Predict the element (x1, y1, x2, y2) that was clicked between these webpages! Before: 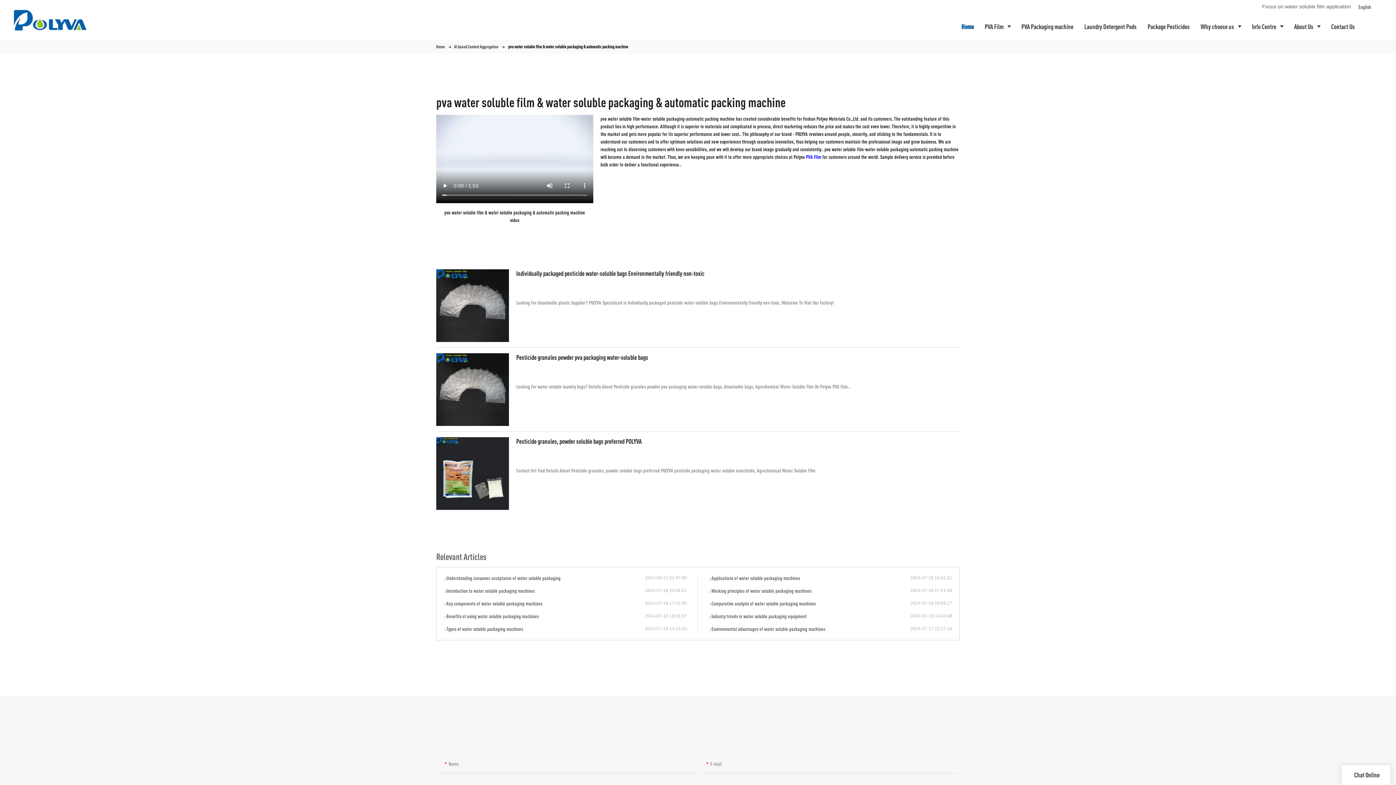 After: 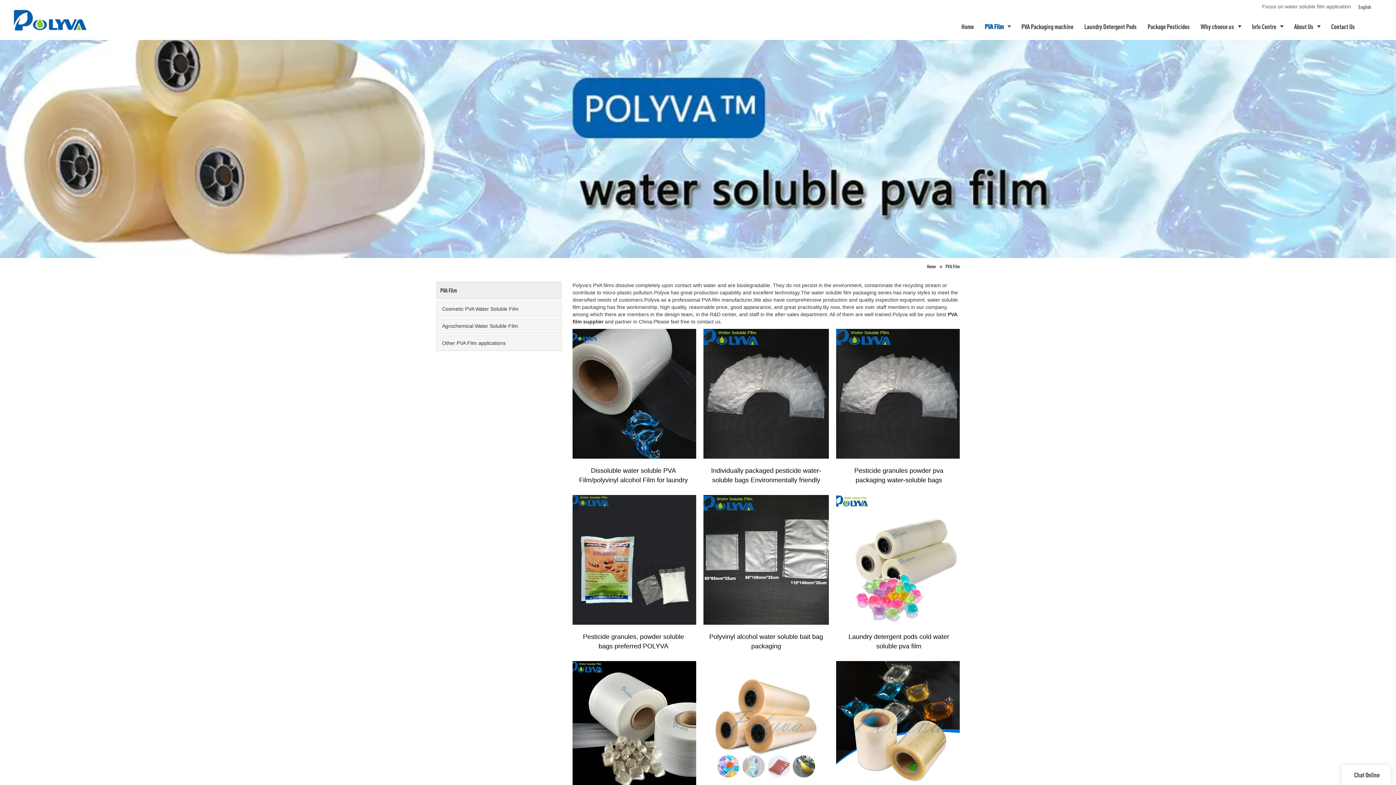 Action: bbox: (979, 13, 1016, 40) label: PVA Film